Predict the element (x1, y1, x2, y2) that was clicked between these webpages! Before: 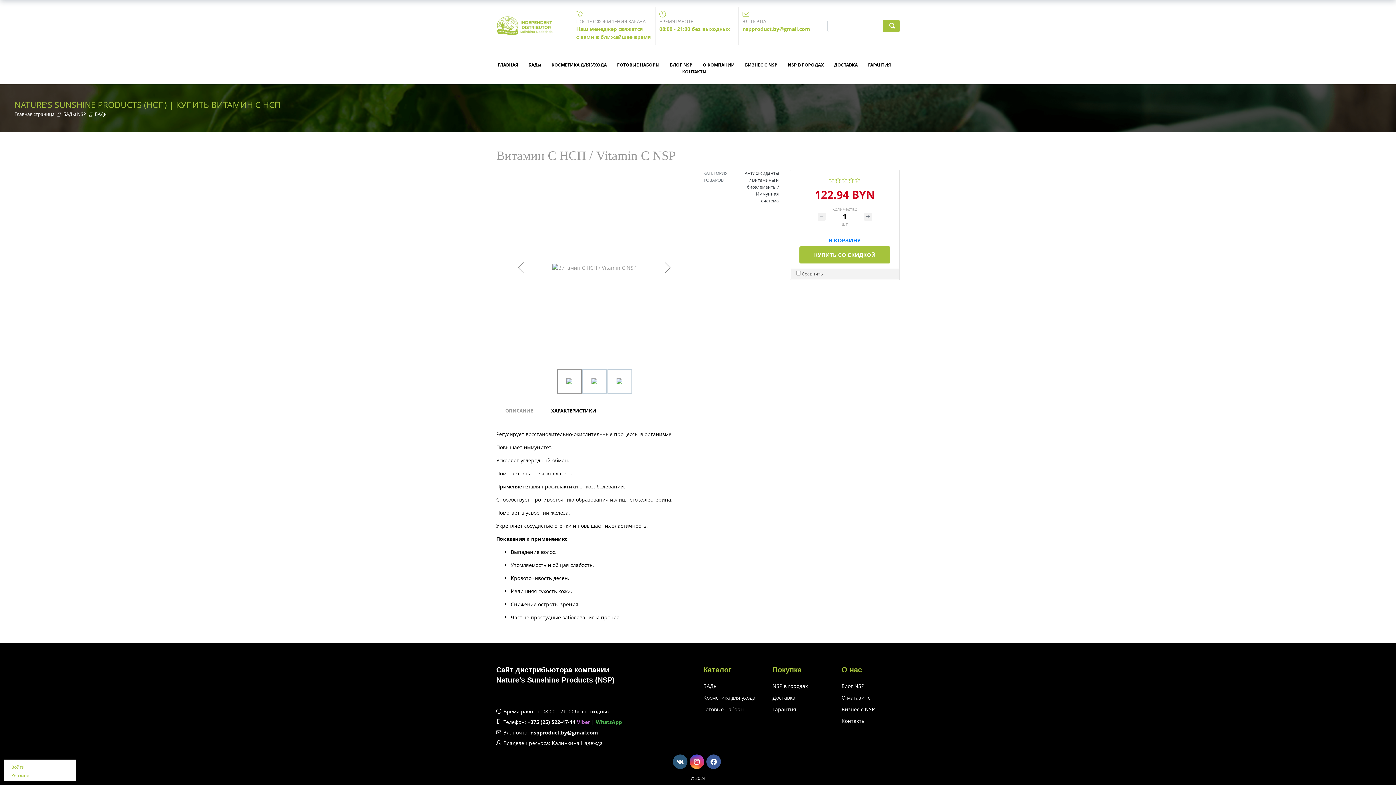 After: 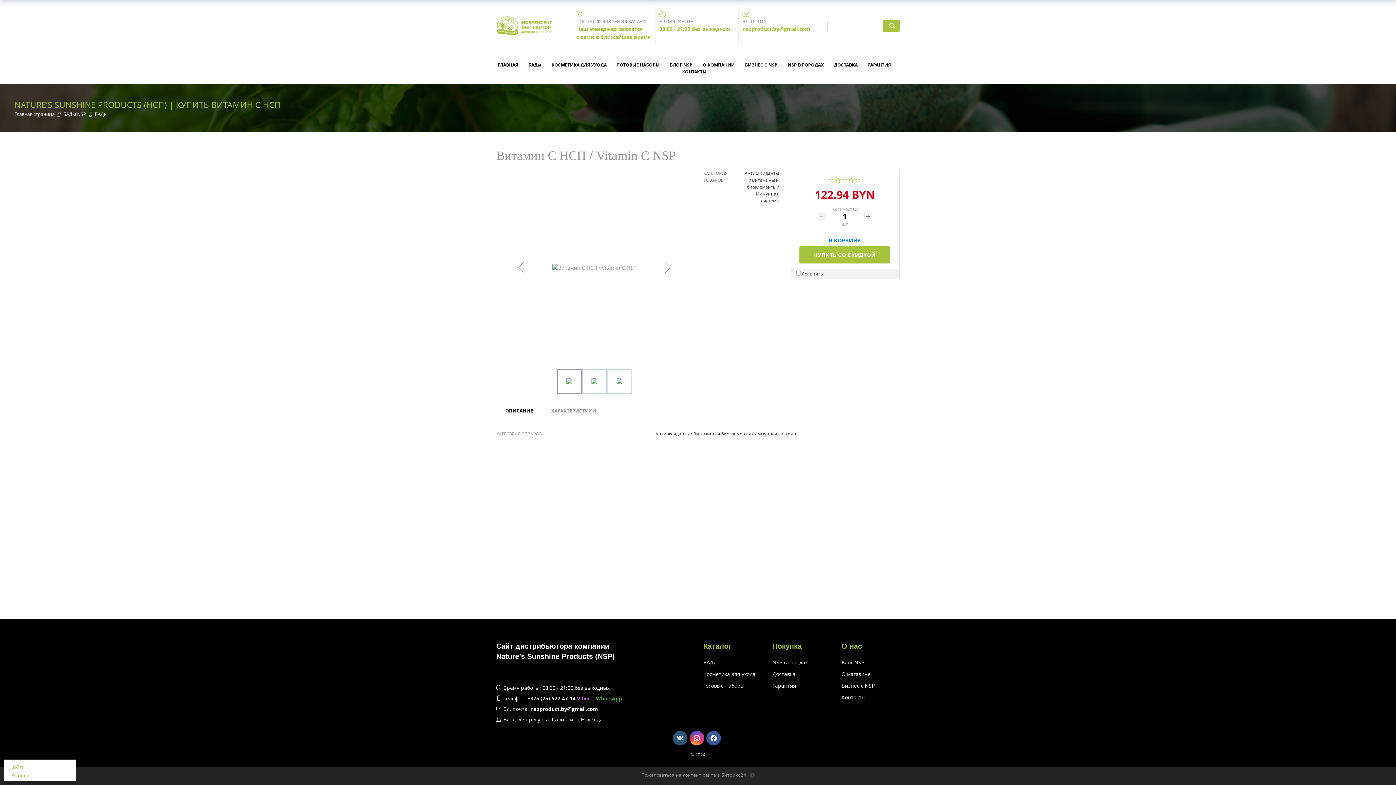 Action: bbox: (542, 399, 605, 421) label: ХАРАКТЕРИСТИКИ